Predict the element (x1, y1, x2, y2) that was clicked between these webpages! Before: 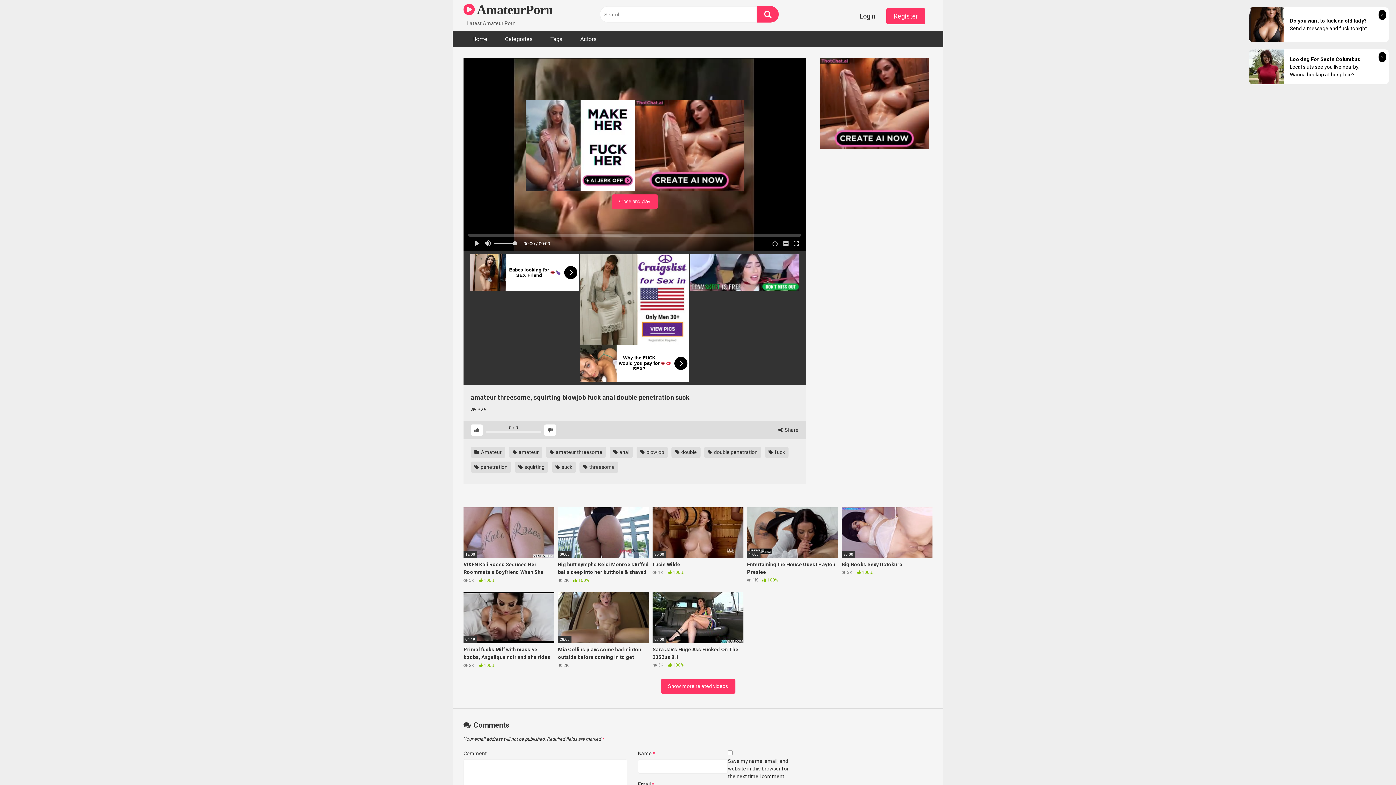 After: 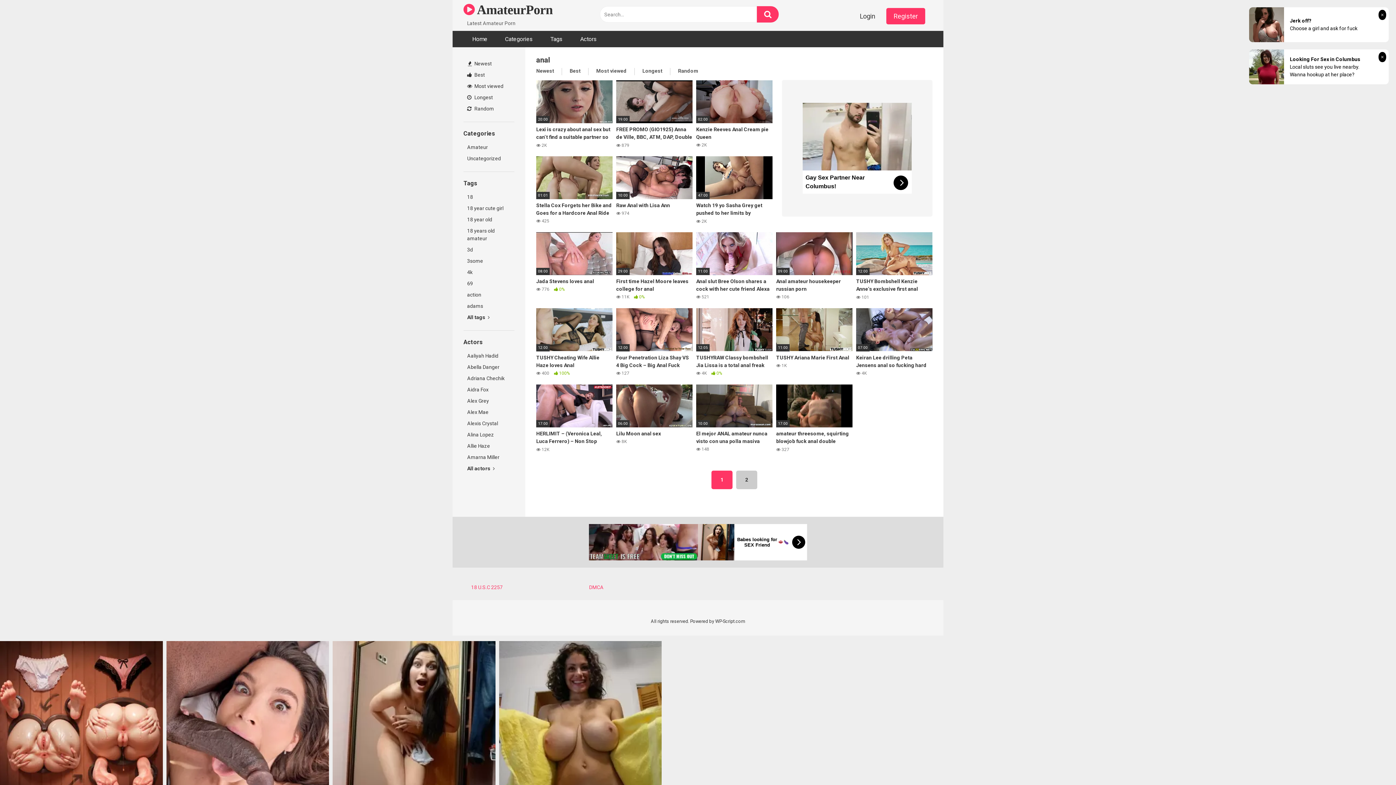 Action: label:  anal bbox: (609, 446, 633, 458)